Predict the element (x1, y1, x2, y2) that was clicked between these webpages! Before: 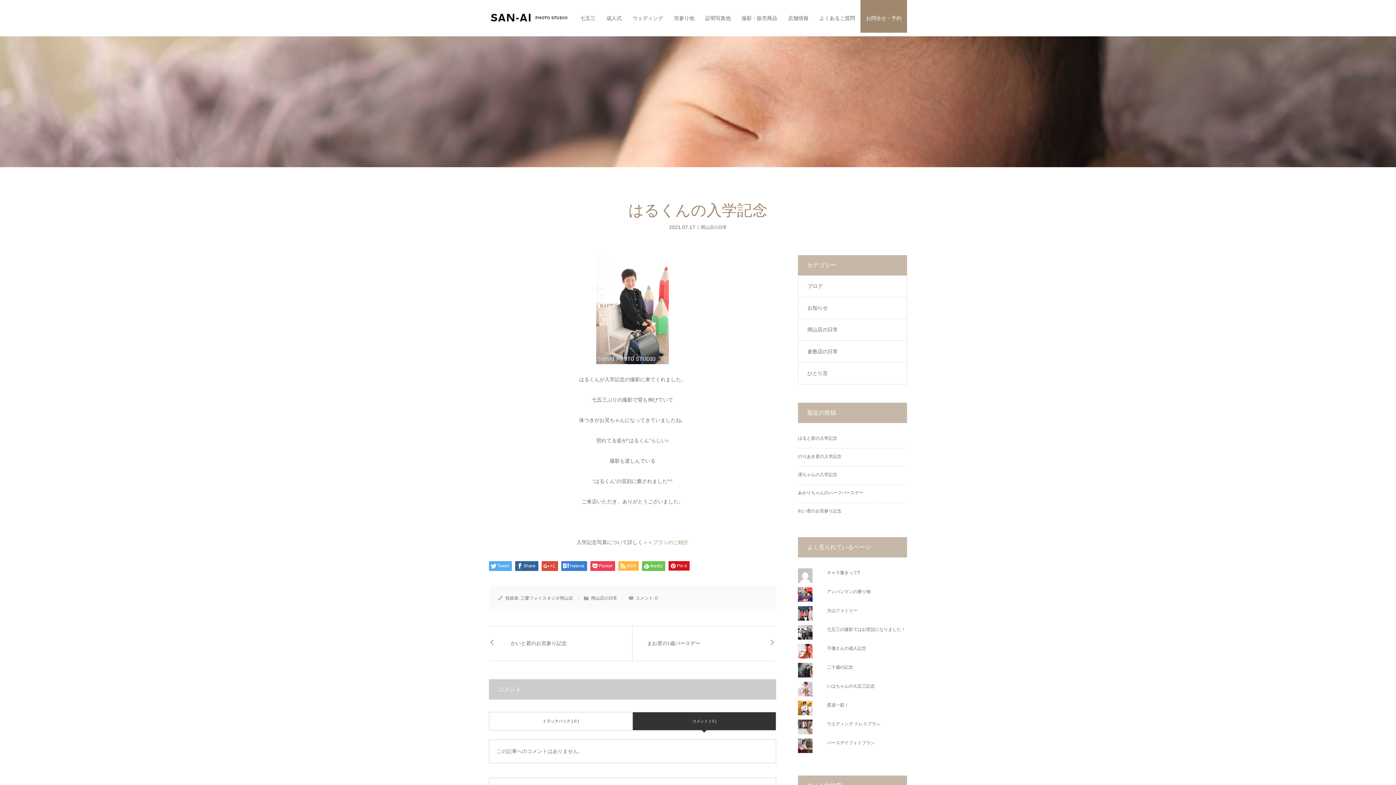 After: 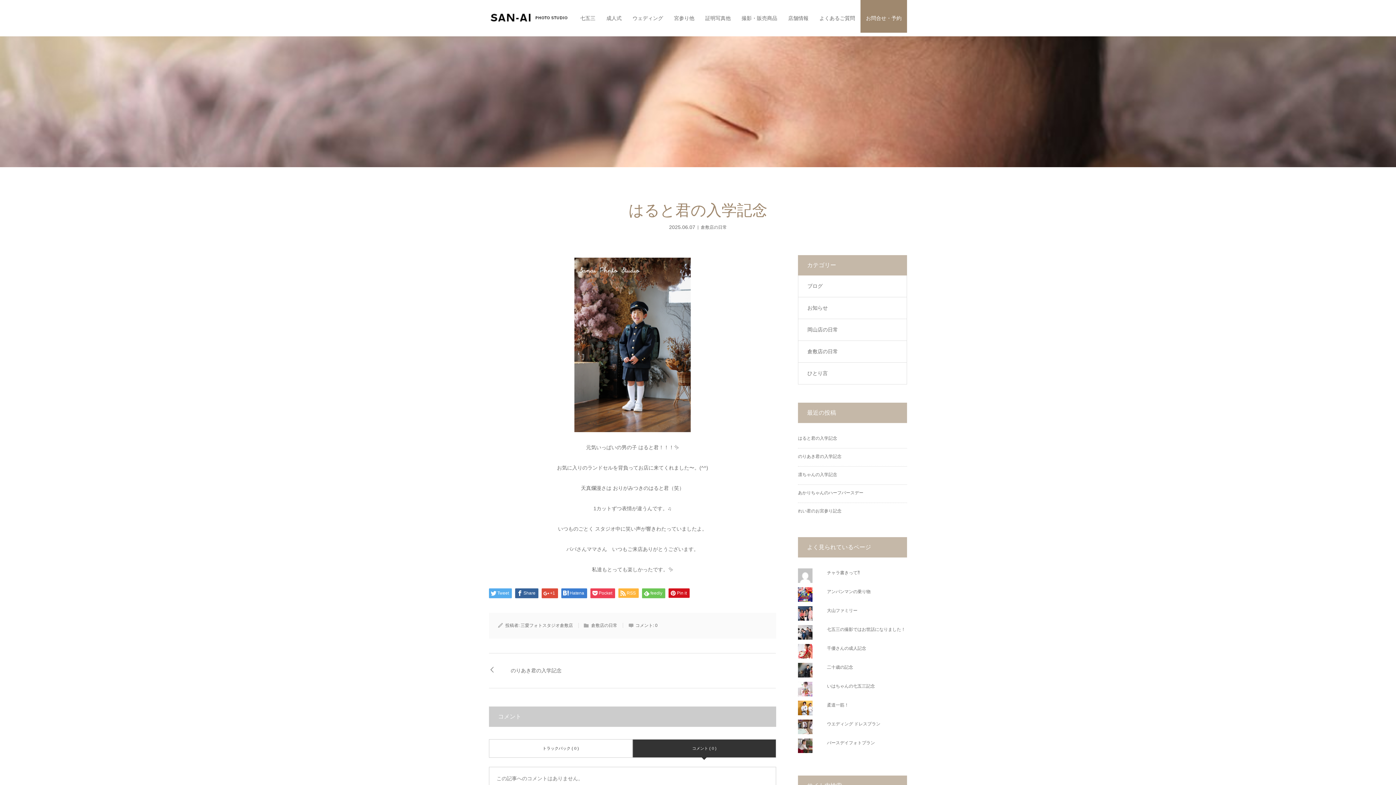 Action: bbox: (798, 435, 837, 441) label: はると君の入学記念